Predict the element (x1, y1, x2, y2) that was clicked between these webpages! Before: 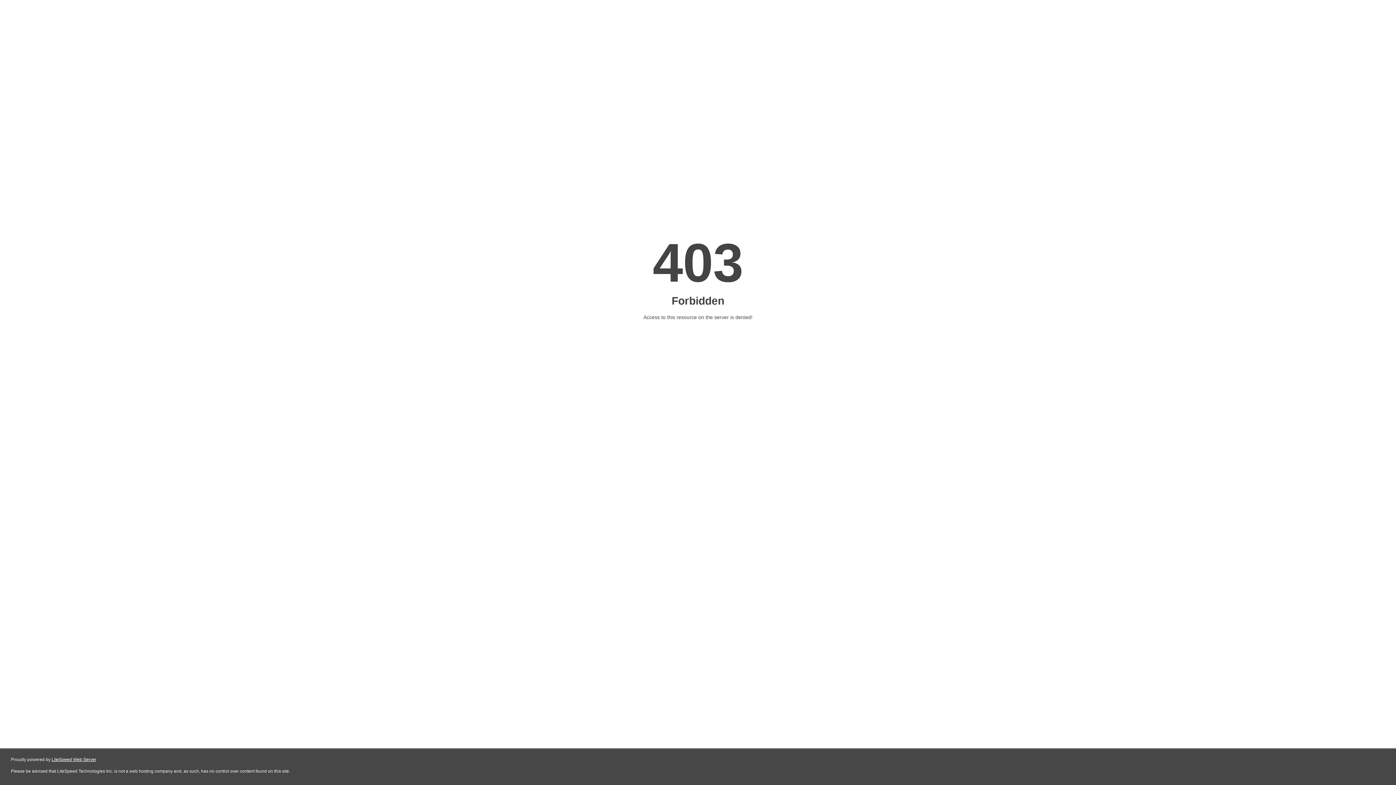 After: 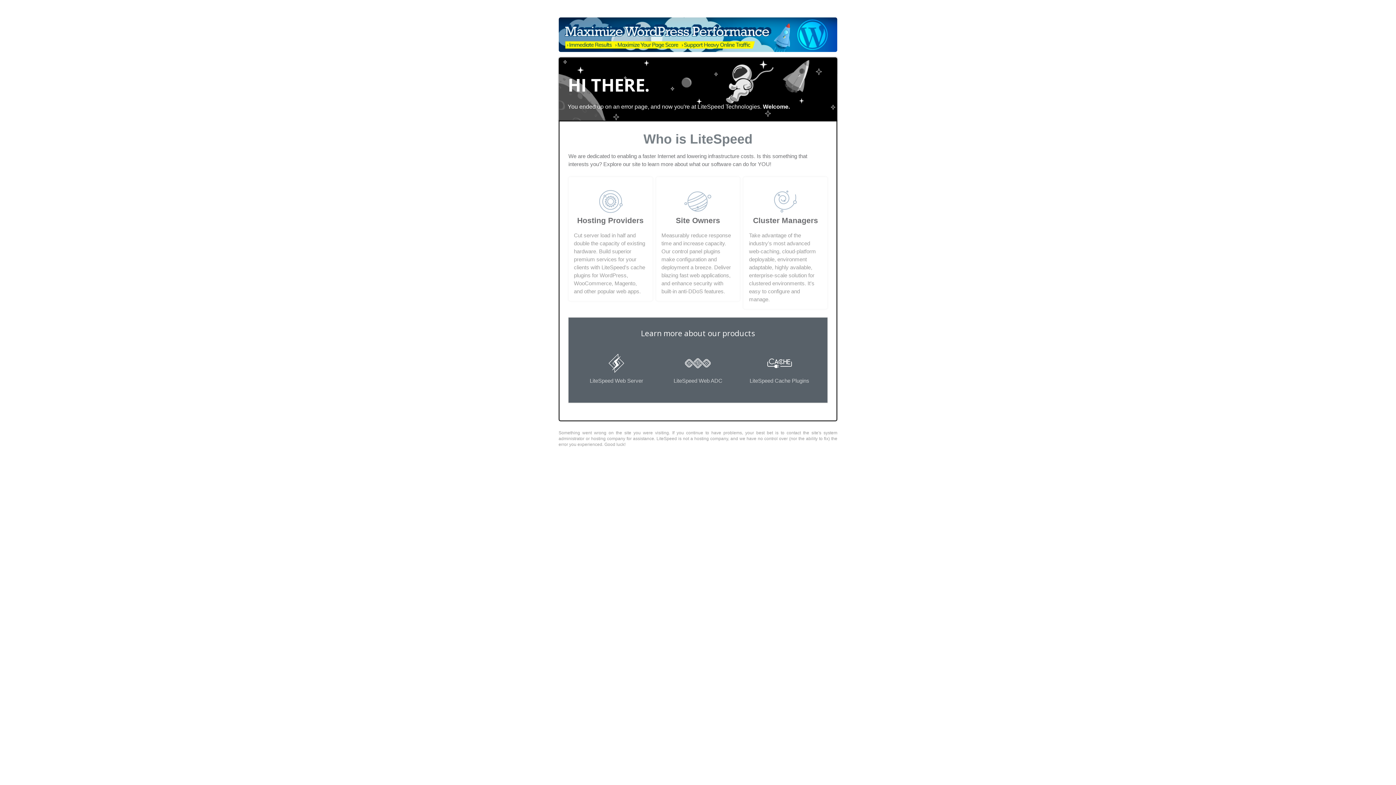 Action: bbox: (51, 757, 96, 762) label: LiteSpeed Web Server